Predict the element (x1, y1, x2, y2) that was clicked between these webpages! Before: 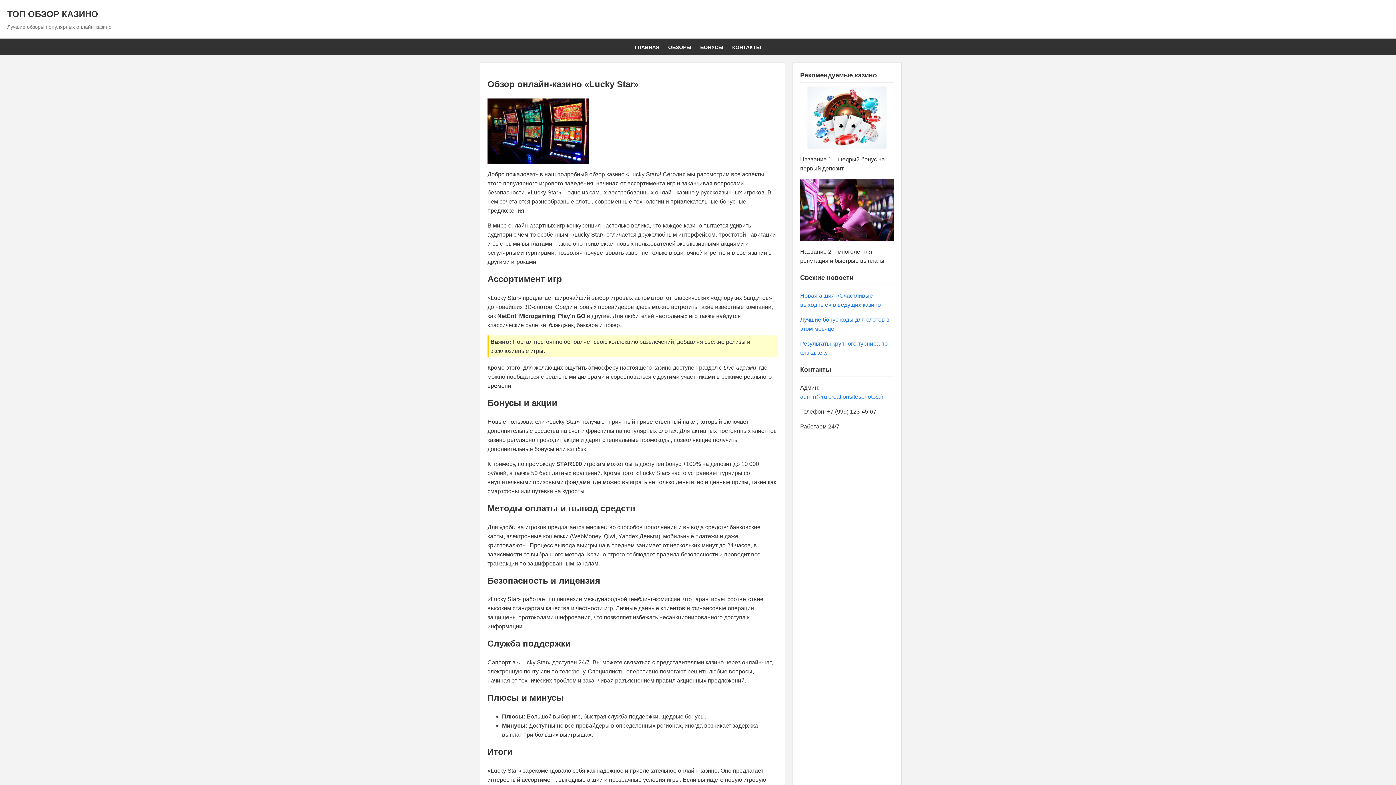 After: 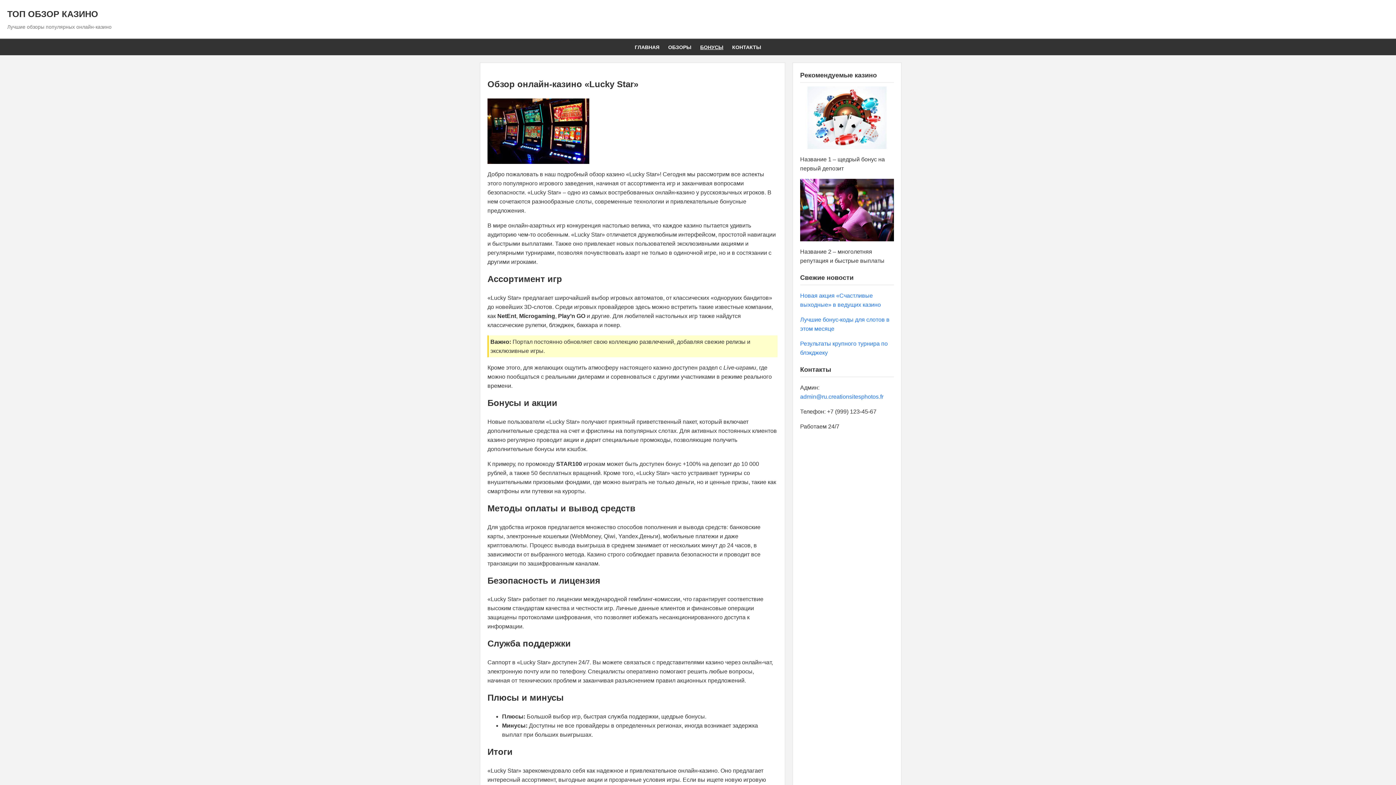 Action: label: БОНУСЫ bbox: (700, 44, 723, 50)